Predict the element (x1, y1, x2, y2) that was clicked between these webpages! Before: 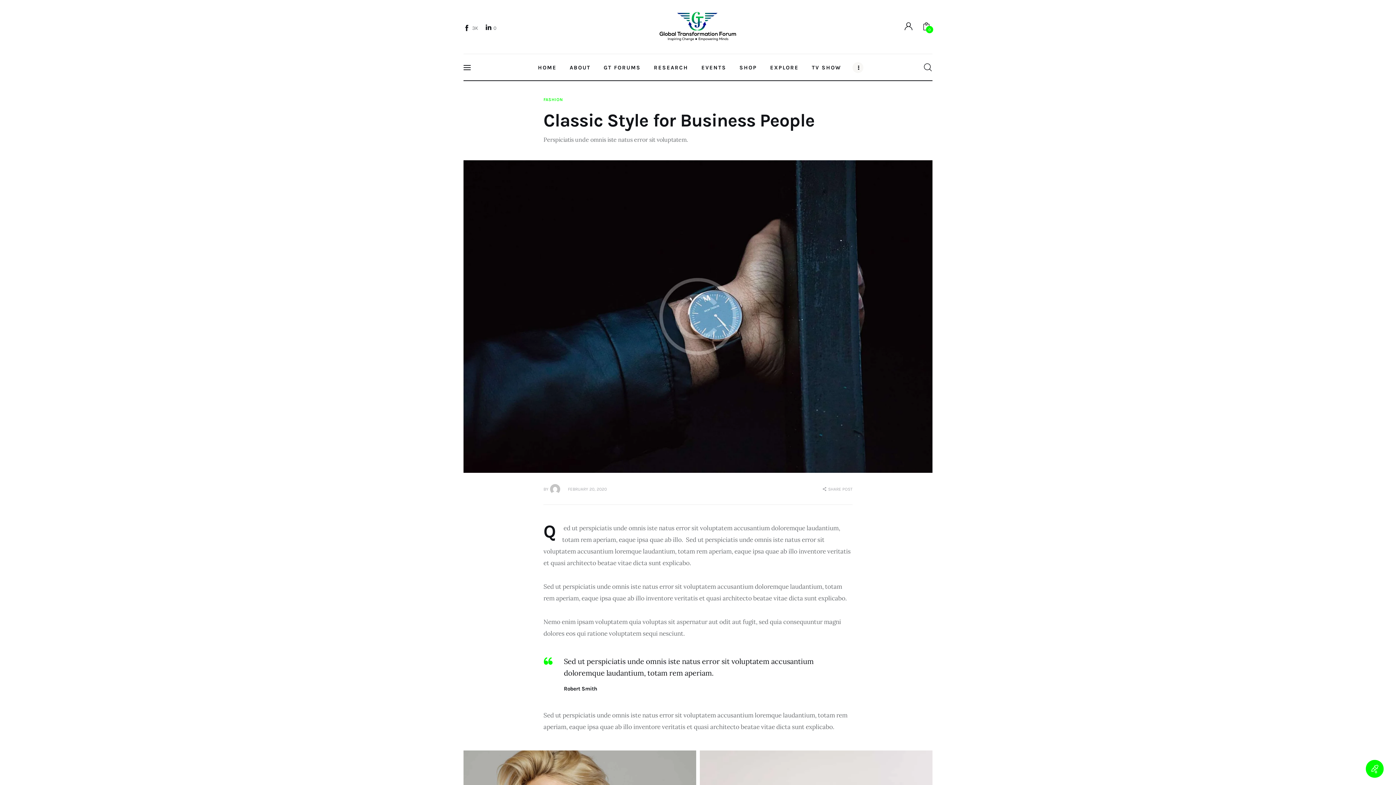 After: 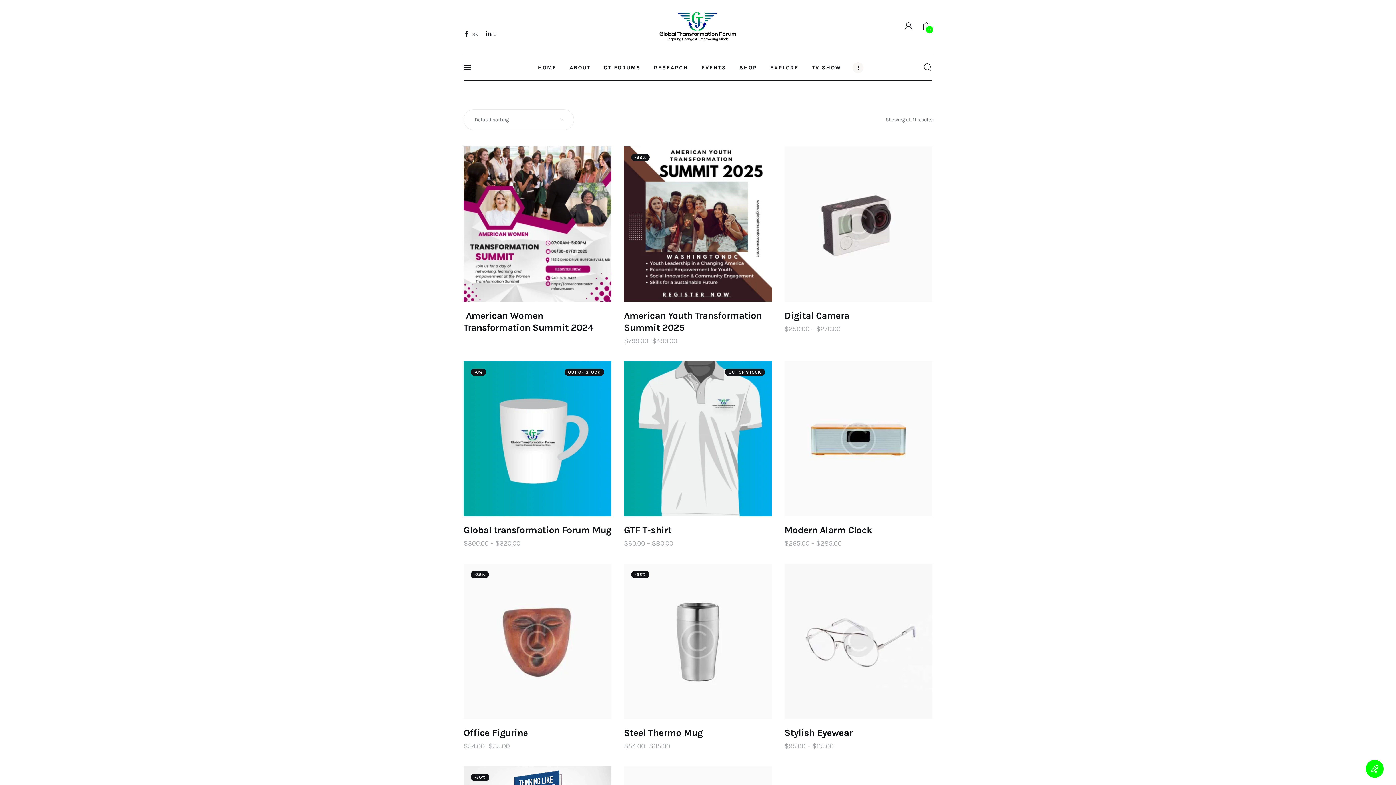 Action: bbox: (733, 58, 763, 76) label: SHOP